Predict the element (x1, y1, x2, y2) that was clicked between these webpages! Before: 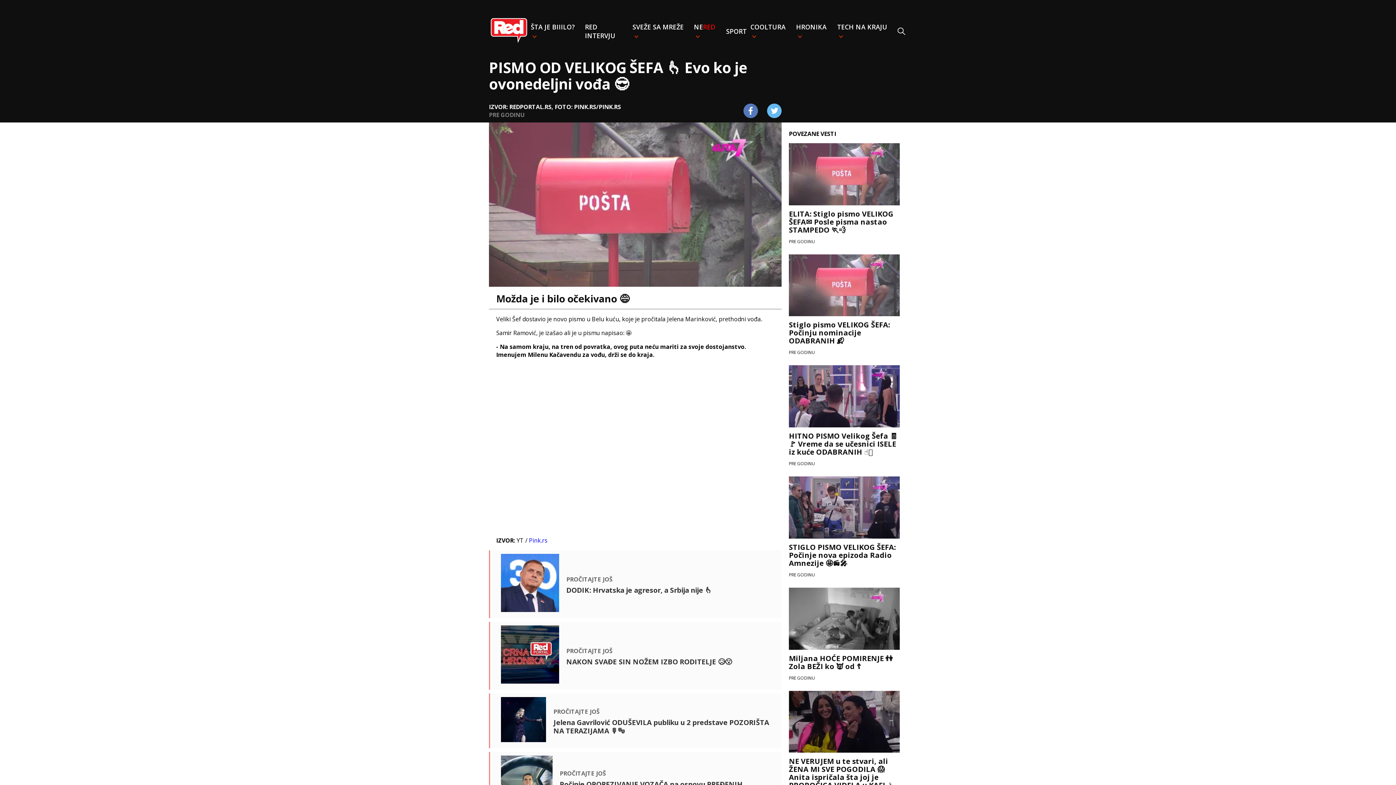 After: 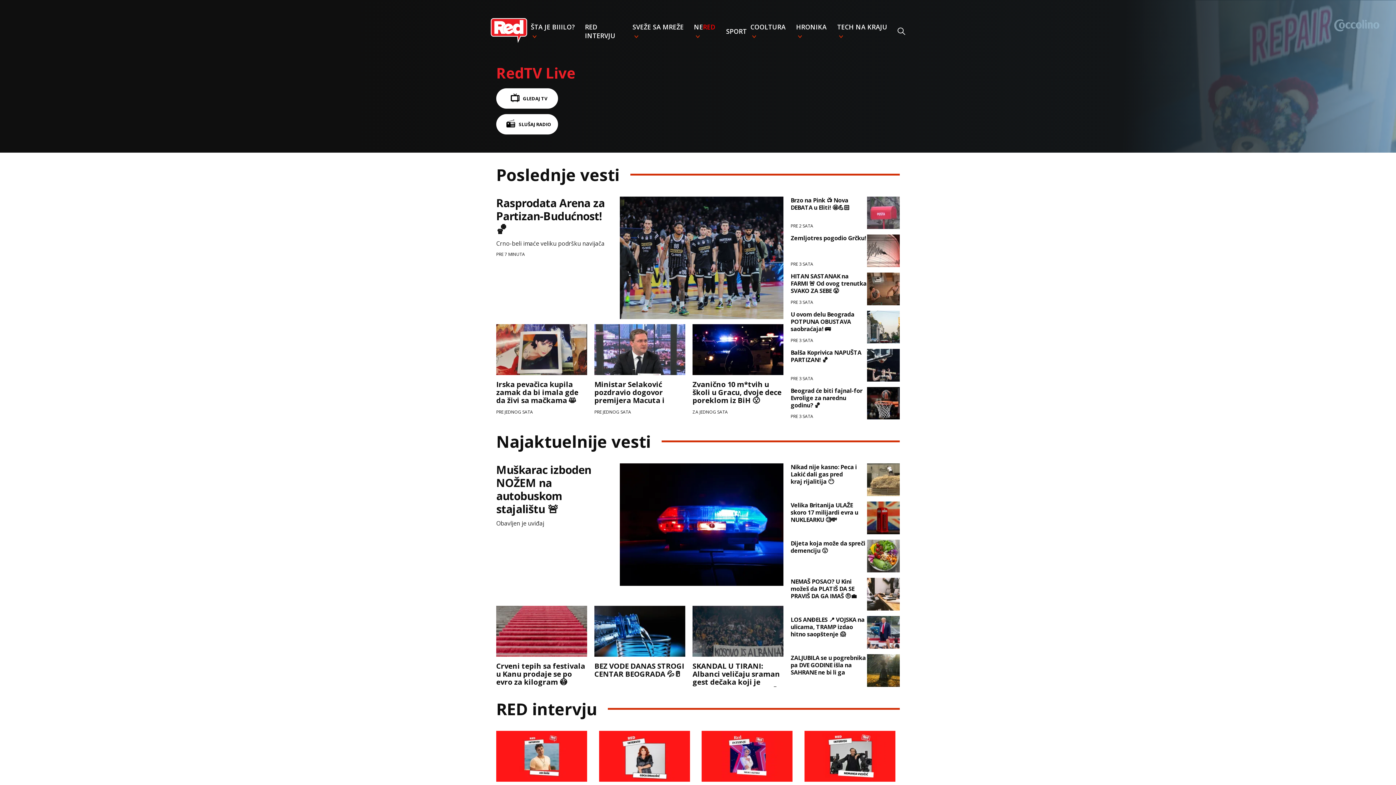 Action: bbox: (490, 36, 527, 44)